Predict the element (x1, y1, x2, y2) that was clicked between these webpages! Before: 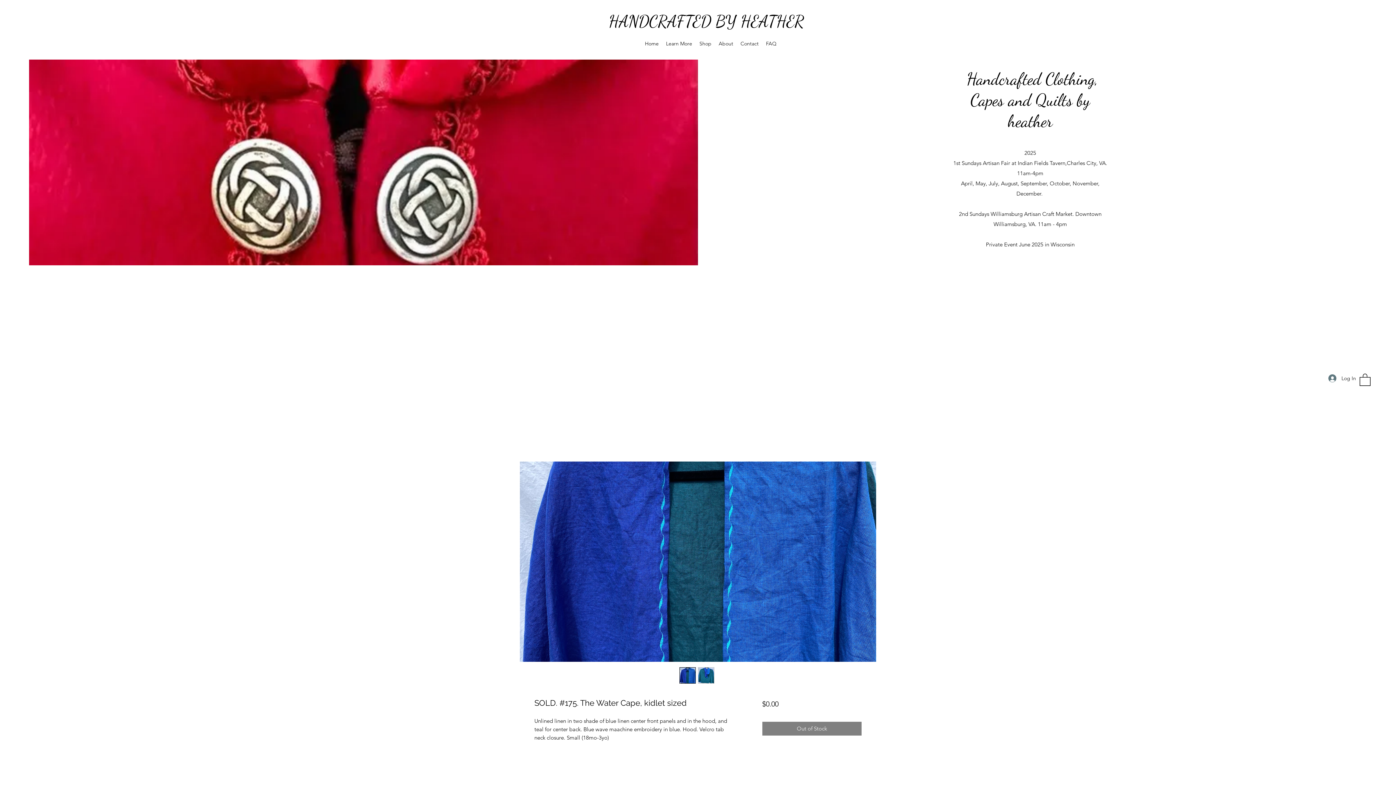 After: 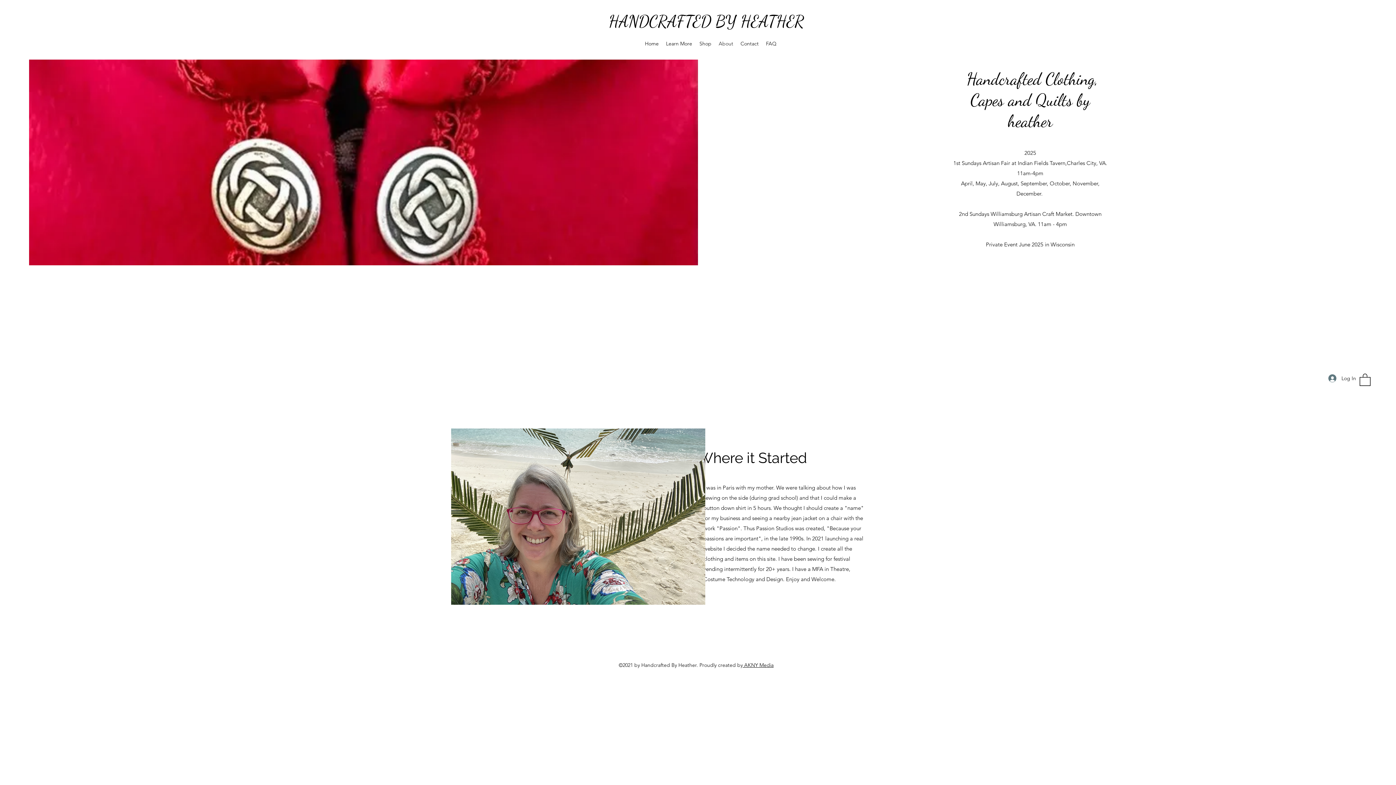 Action: bbox: (715, 38, 737, 49) label: About